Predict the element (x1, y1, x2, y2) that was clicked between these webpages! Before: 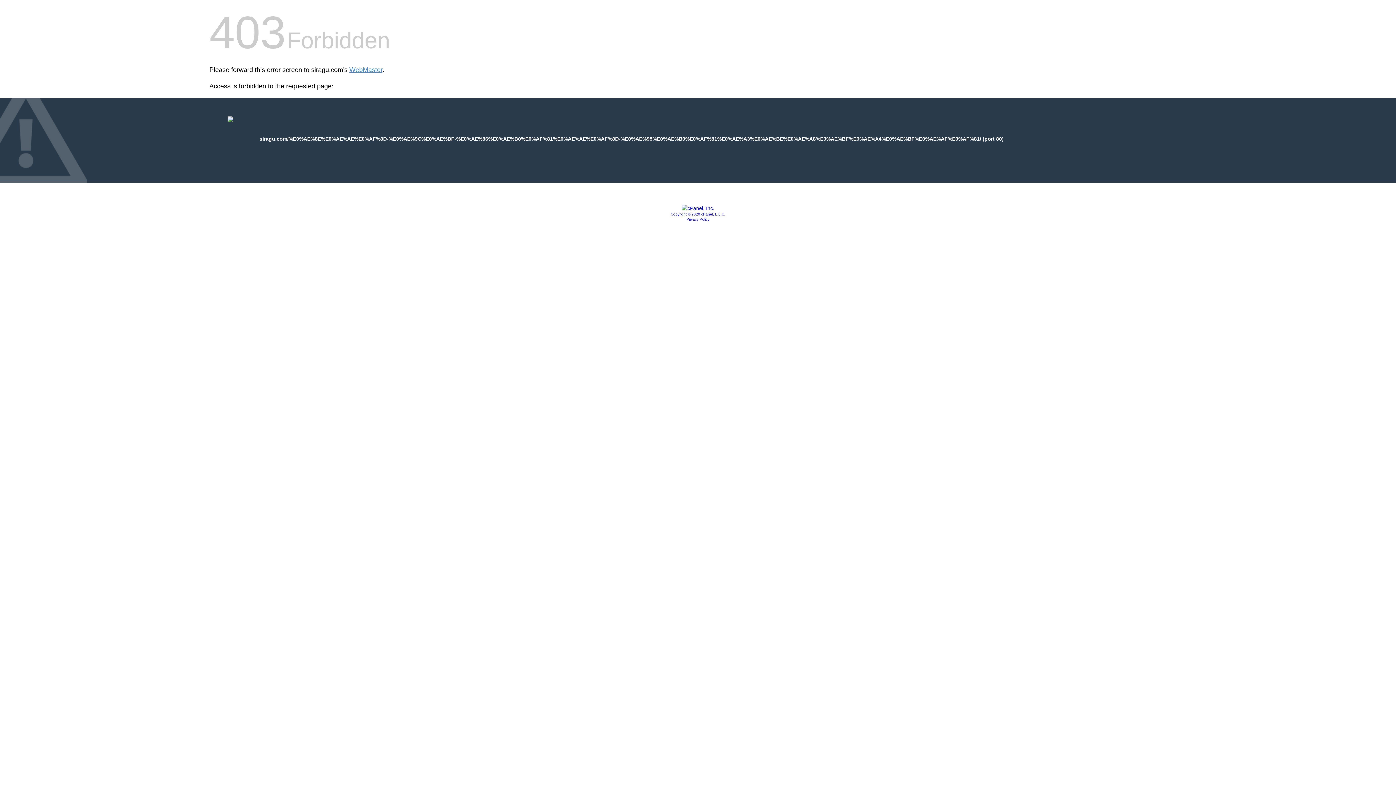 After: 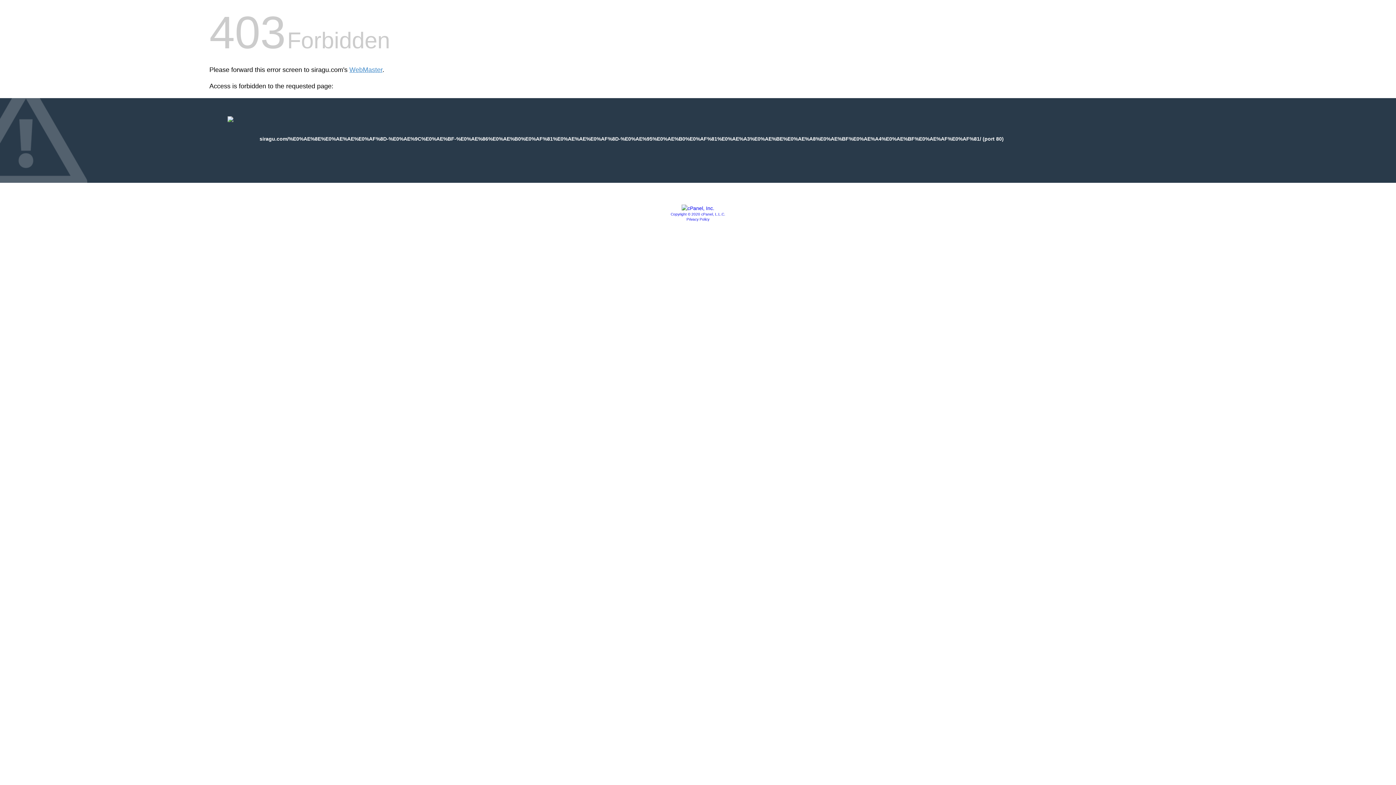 Action: label: Copyright © 2020 cPanel, L.L.C. bbox: (670, 212, 725, 216)